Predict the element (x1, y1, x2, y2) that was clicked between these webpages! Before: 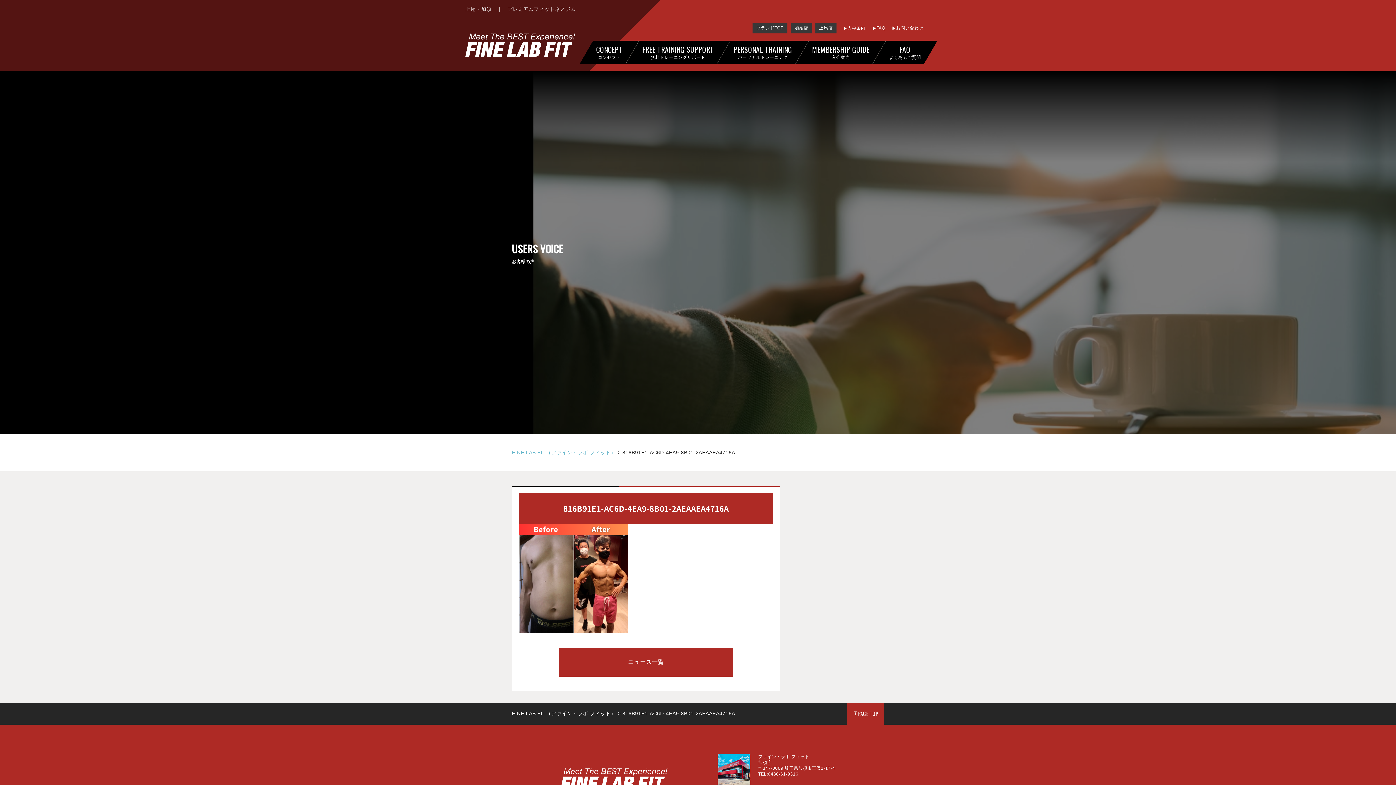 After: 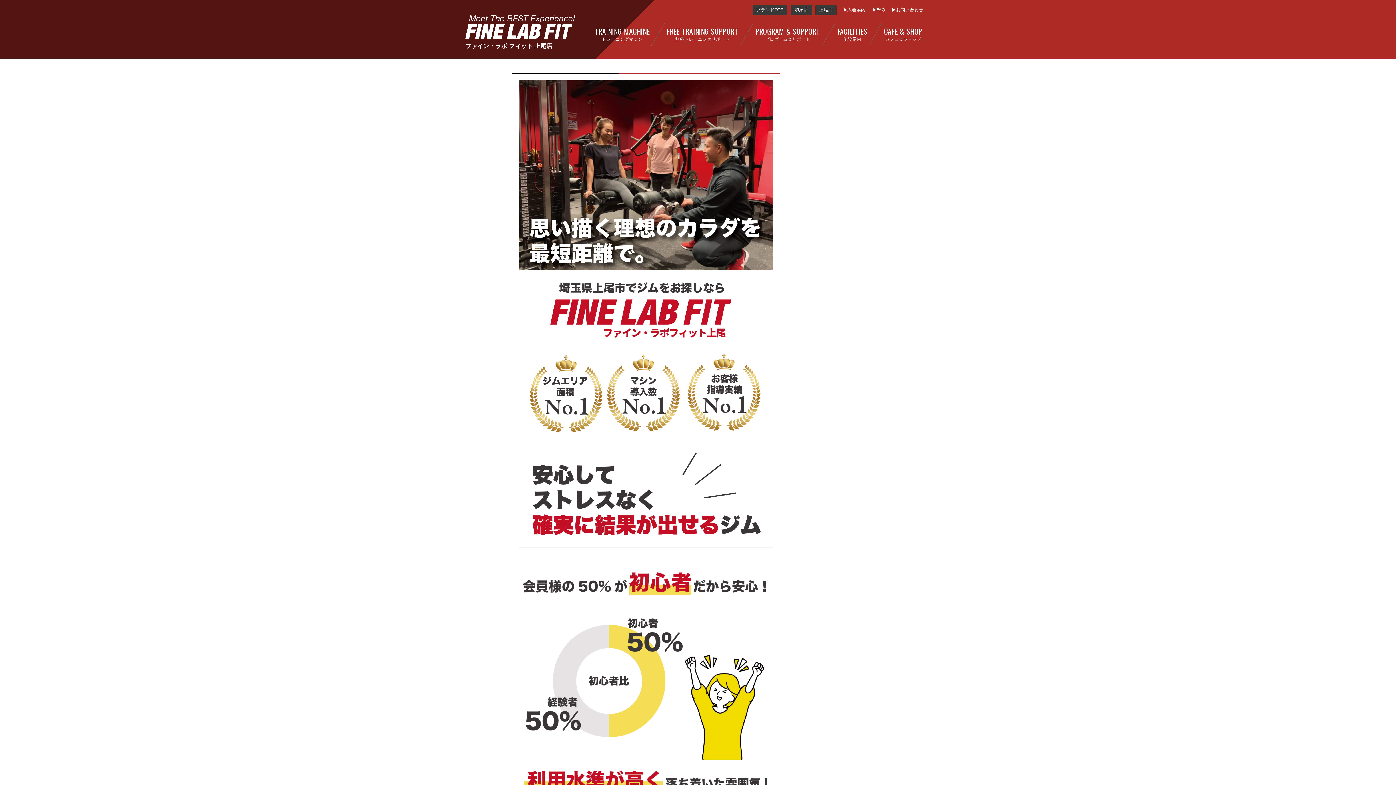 Action: bbox: (815, 23, 836, 33) label: 上尾店